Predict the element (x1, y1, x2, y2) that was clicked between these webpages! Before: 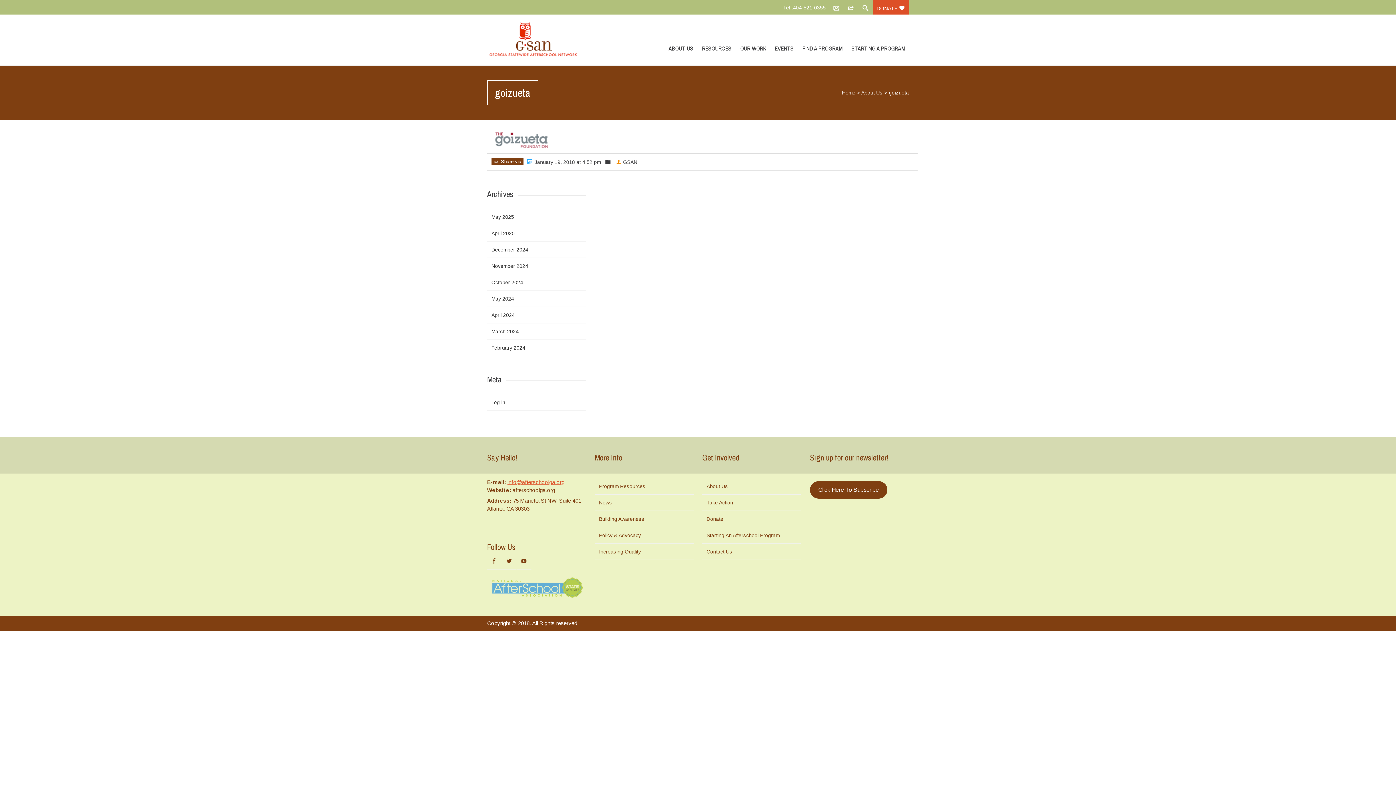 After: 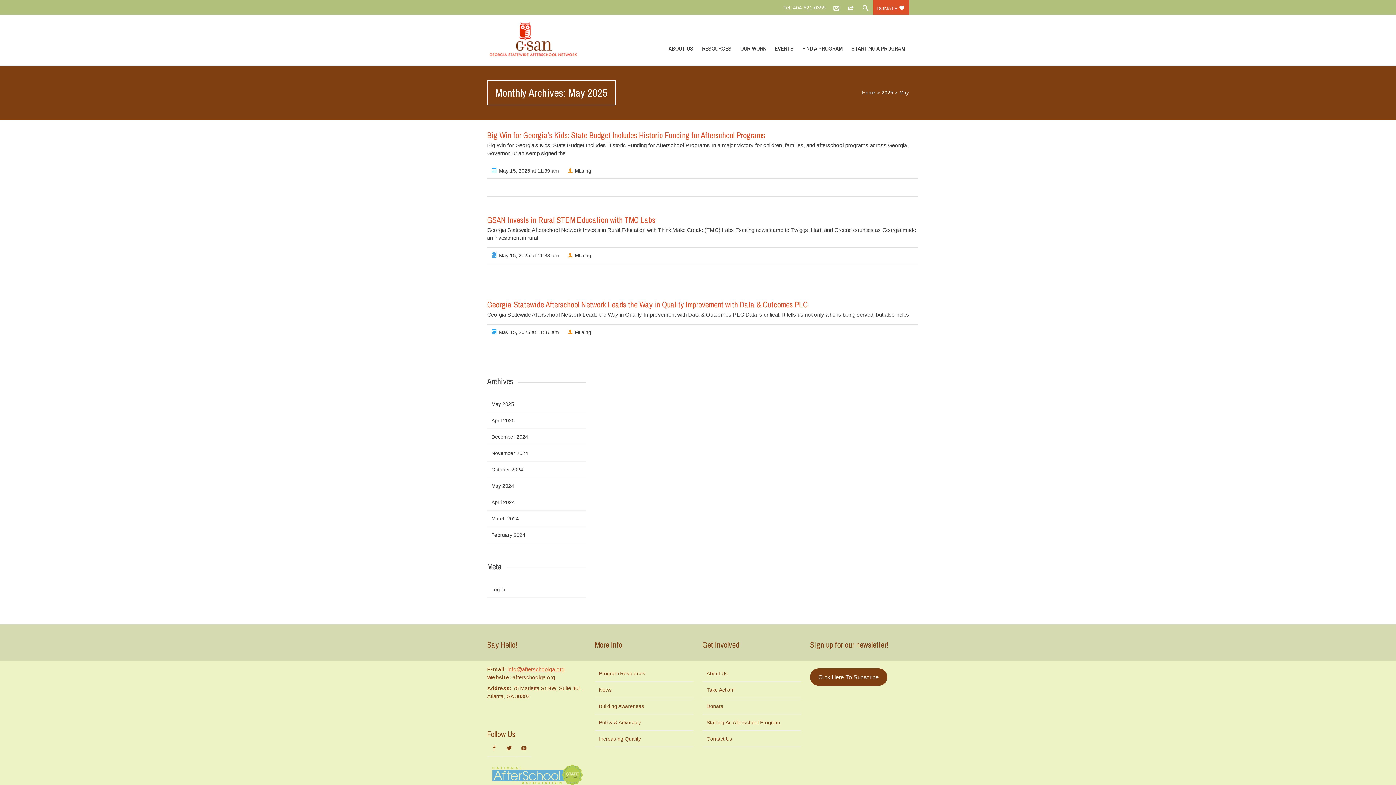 Action: label: May 2025 bbox: (491, 214, 514, 219)